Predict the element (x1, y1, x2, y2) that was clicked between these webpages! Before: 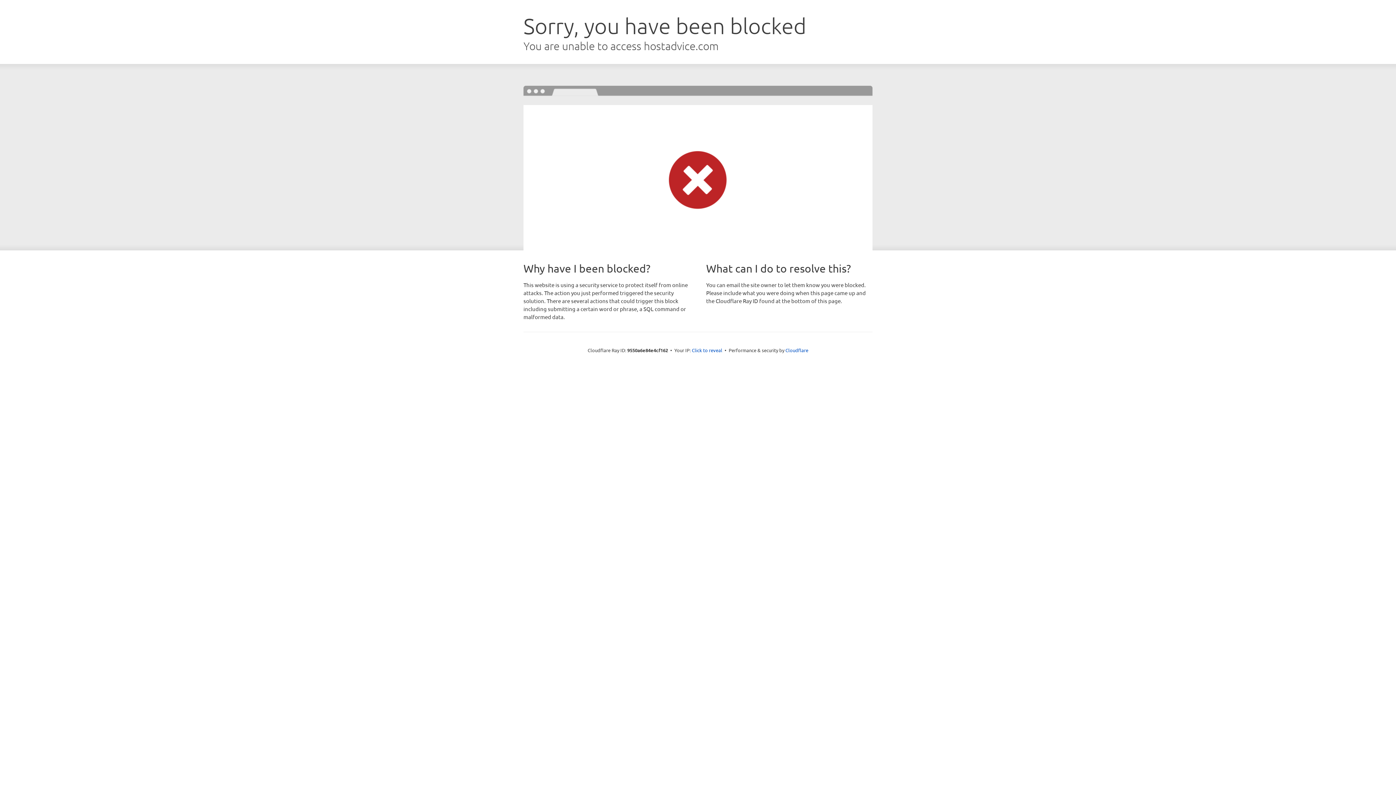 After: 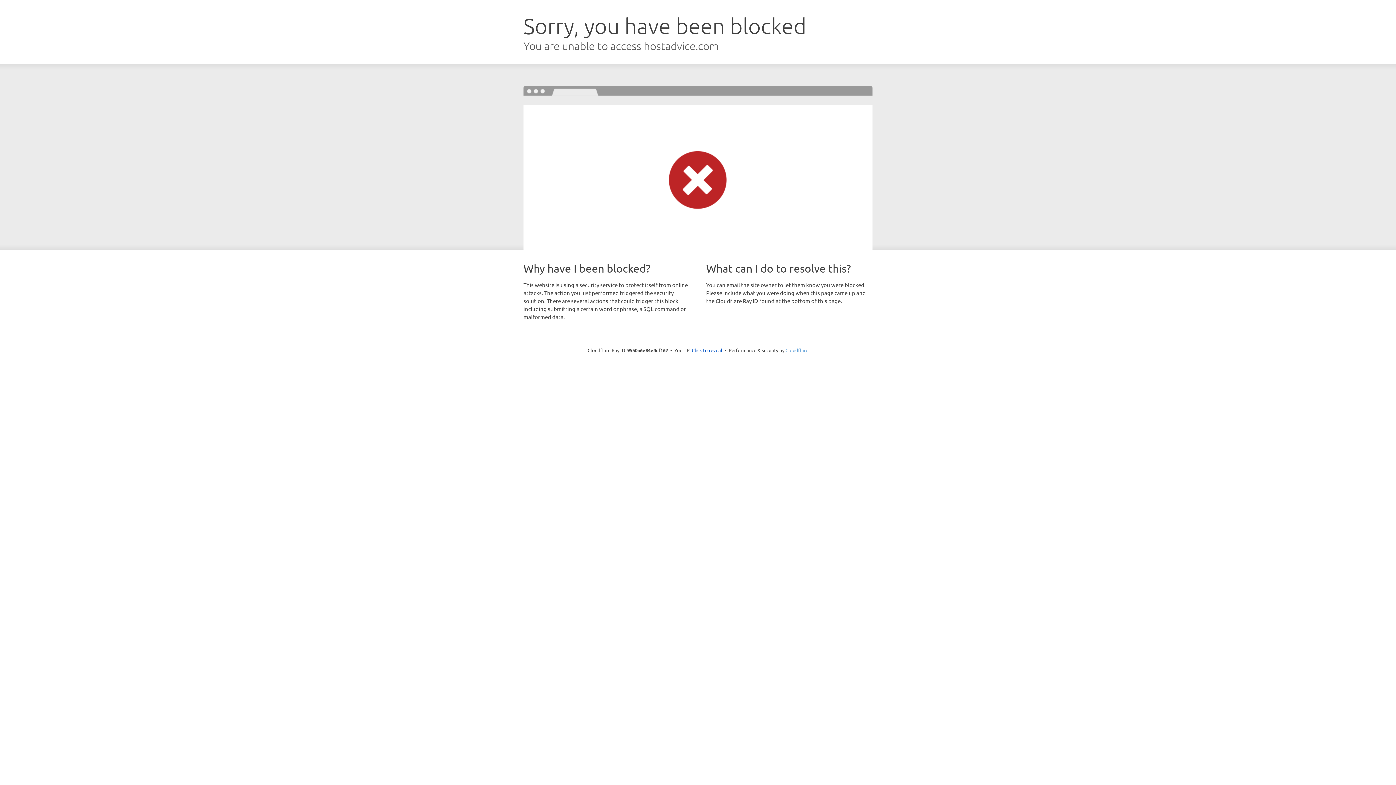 Action: label: Cloudflare bbox: (785, 347, 808, 353)